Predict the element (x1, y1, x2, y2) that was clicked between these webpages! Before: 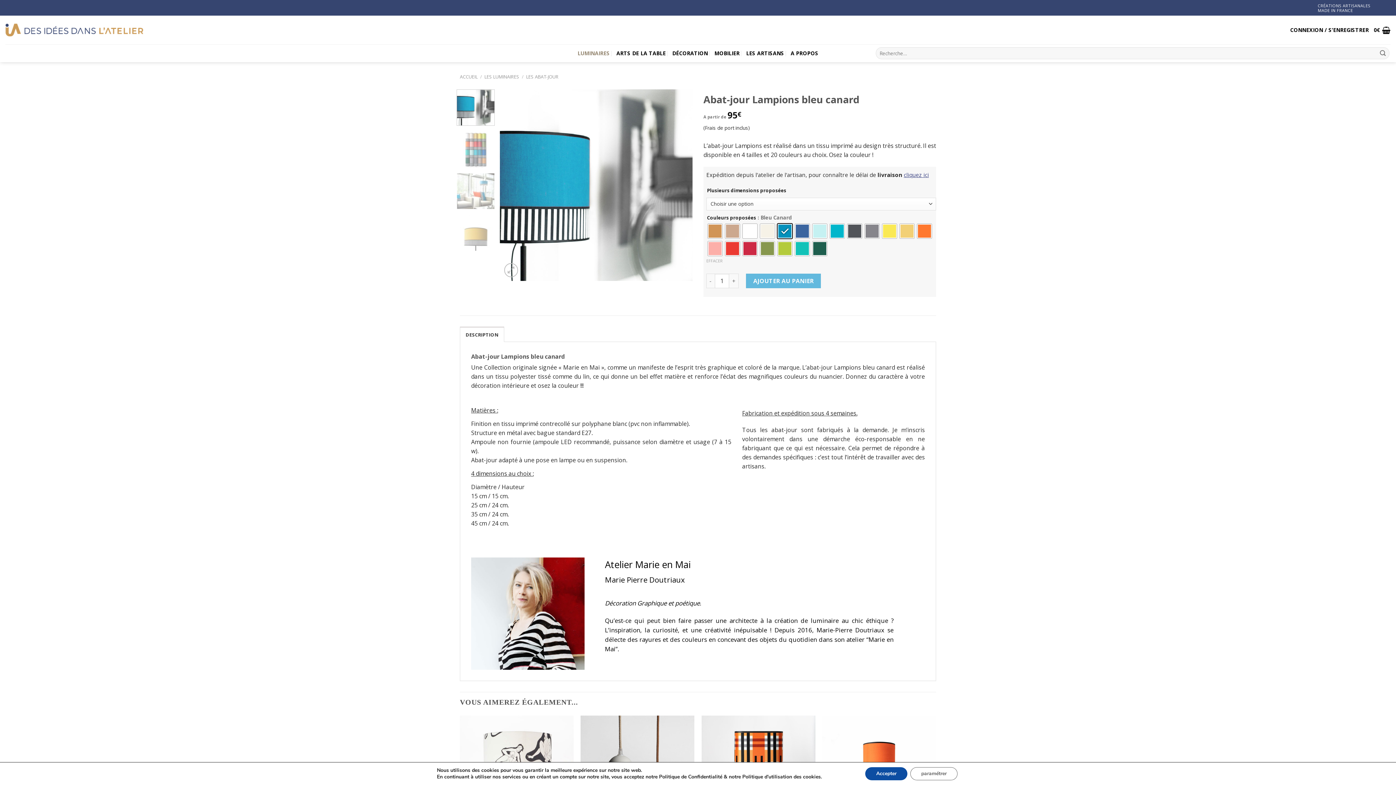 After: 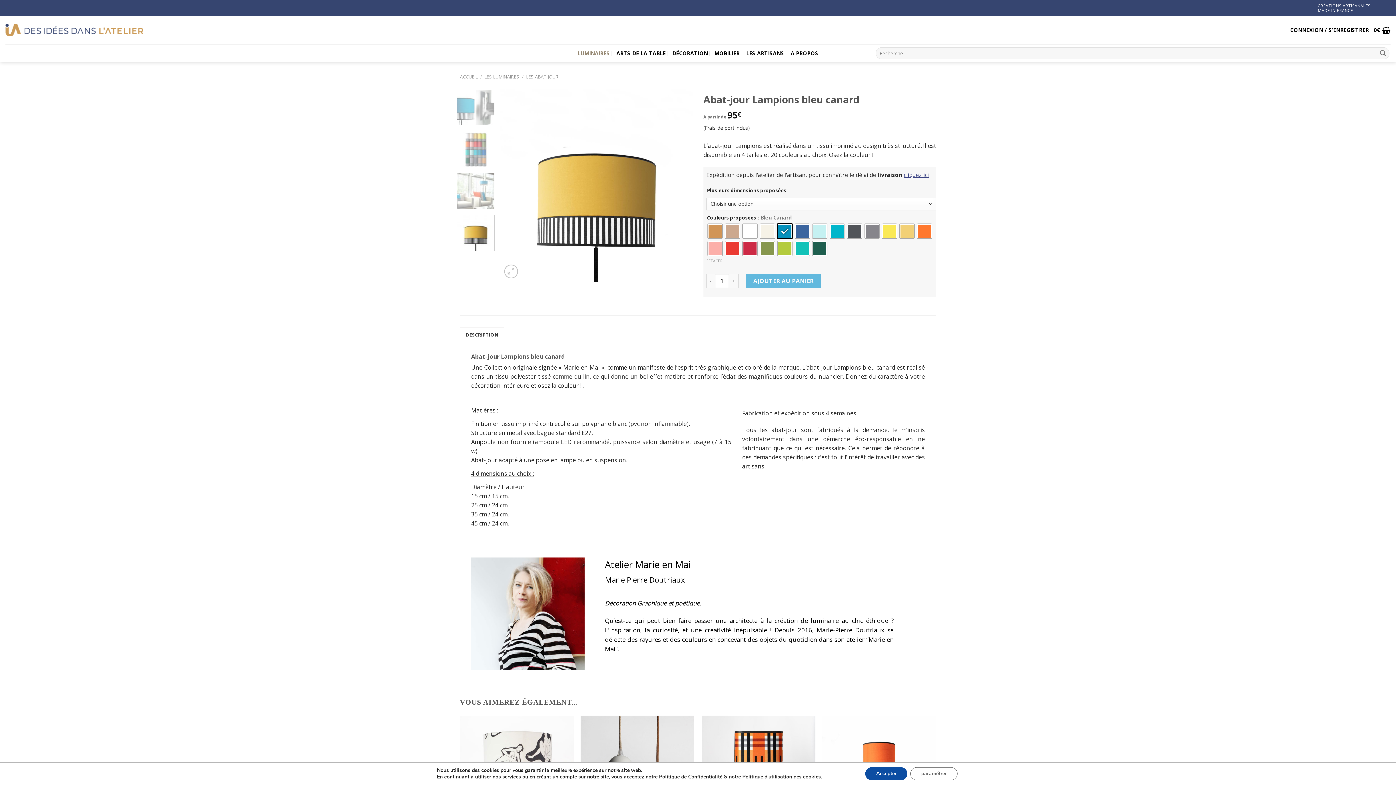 Action: bbox: (456, 214, 494, 251)